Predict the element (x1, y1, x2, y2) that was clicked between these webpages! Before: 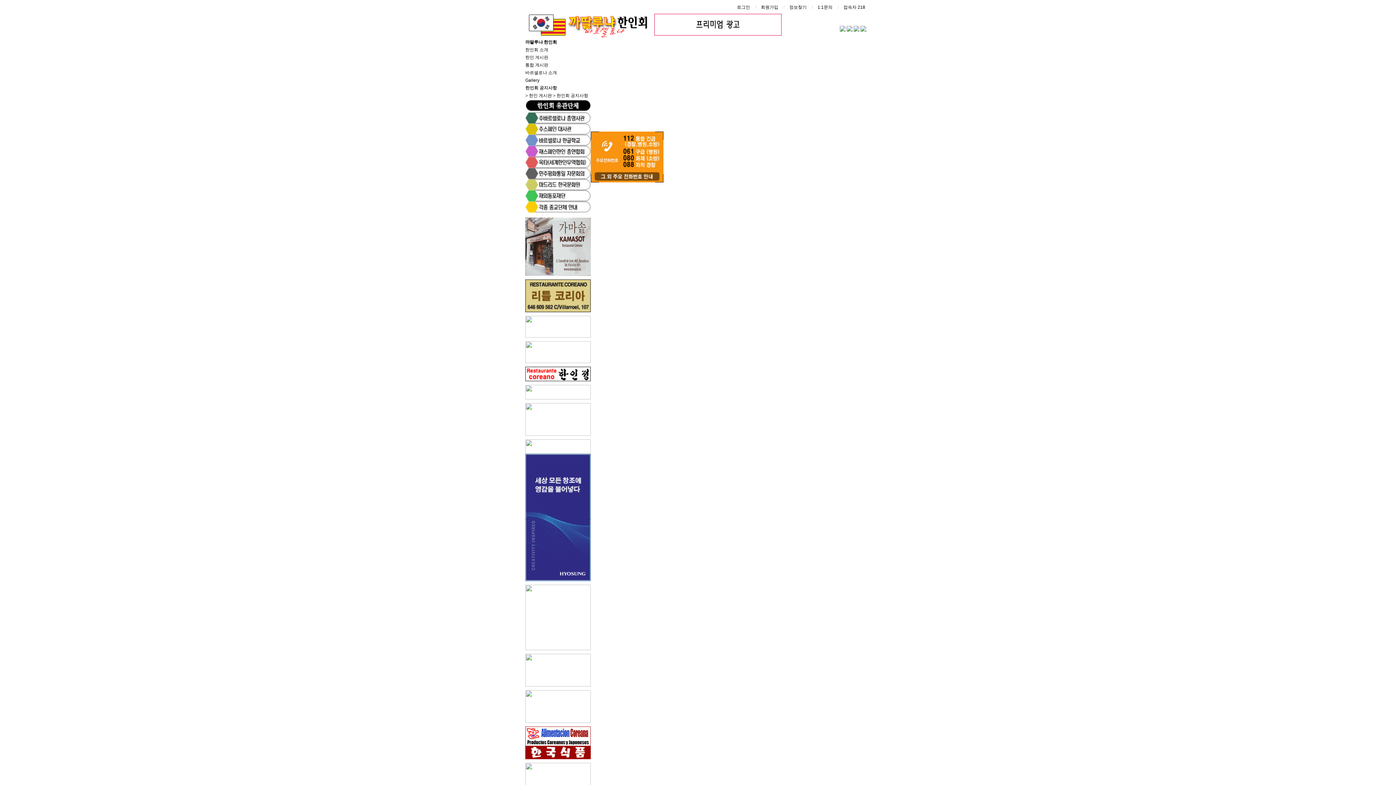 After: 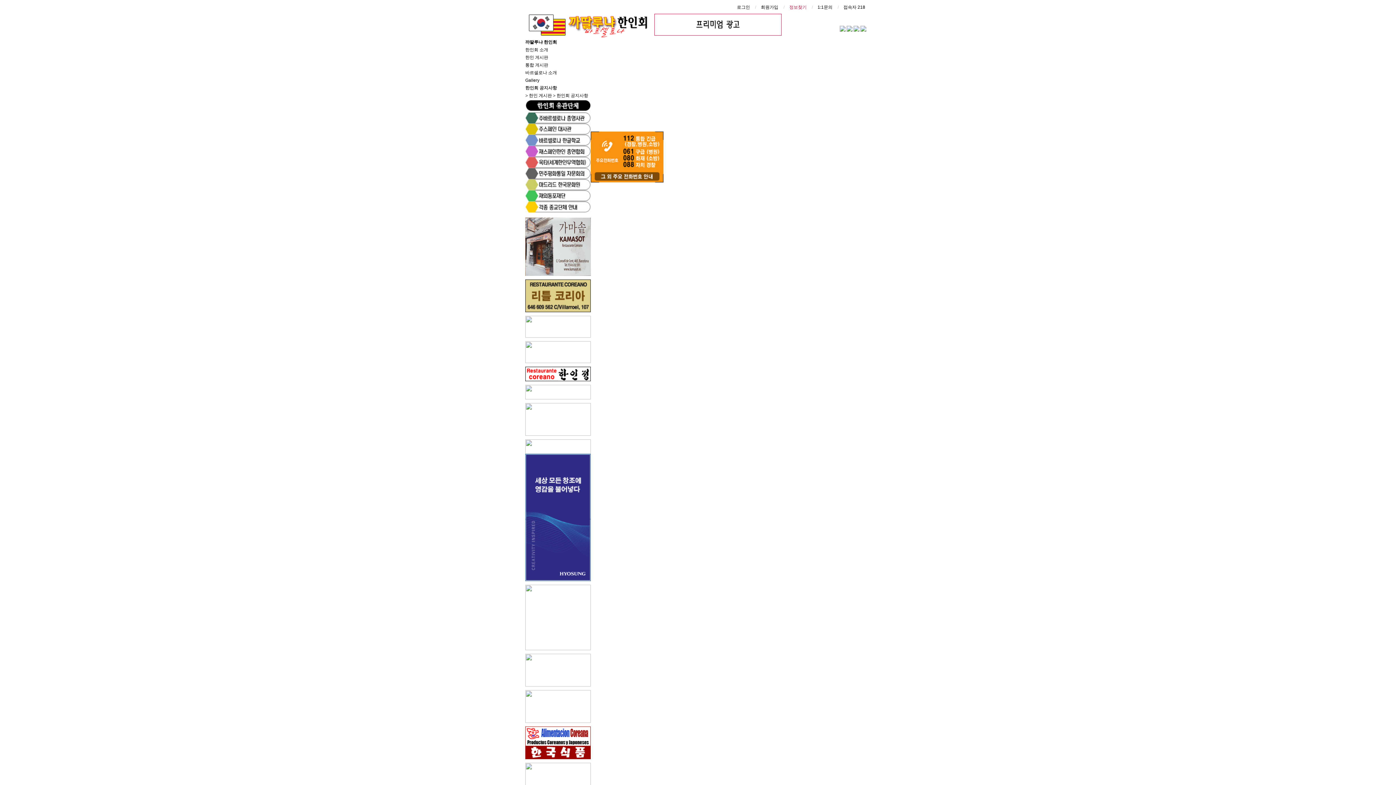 Action: label: 정보찾기 bbox: (789, 3, 806, 11)